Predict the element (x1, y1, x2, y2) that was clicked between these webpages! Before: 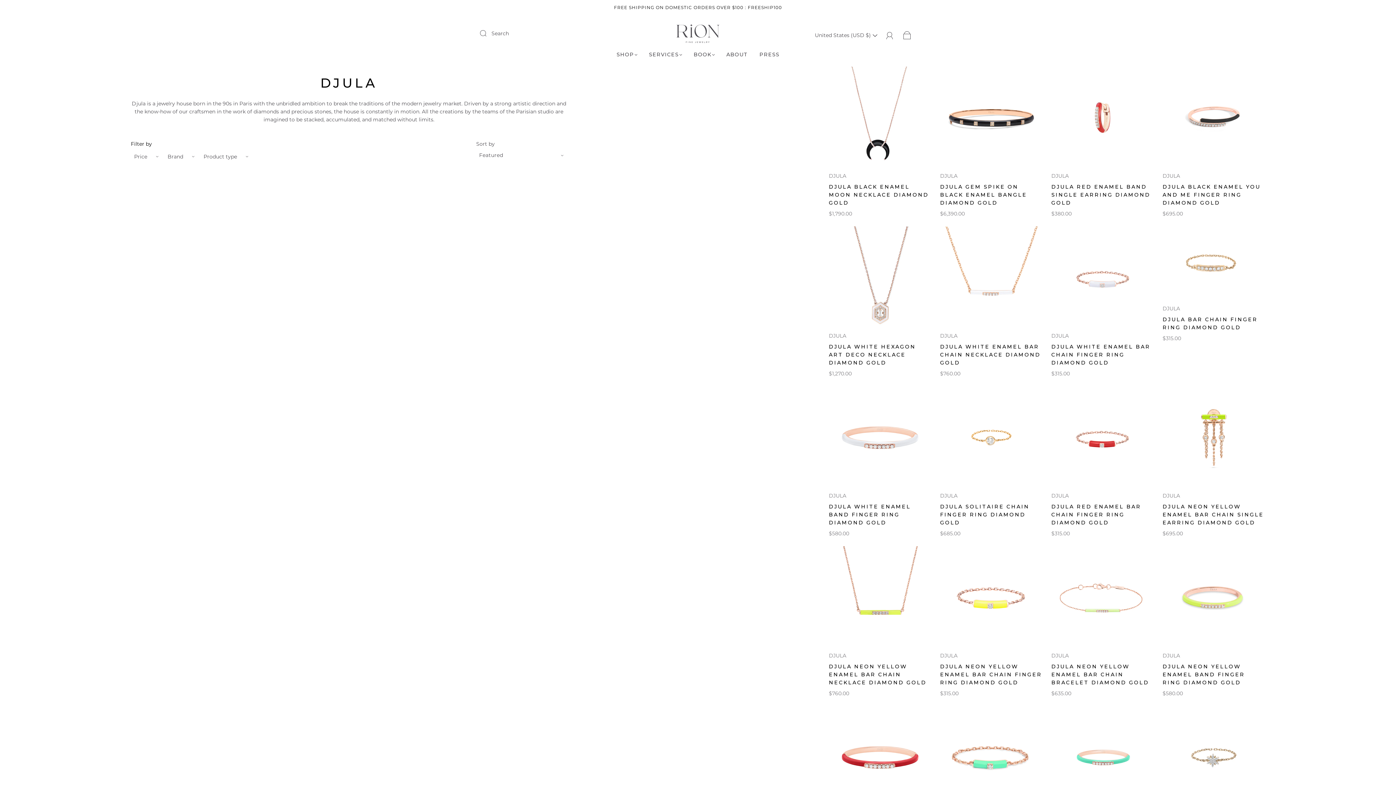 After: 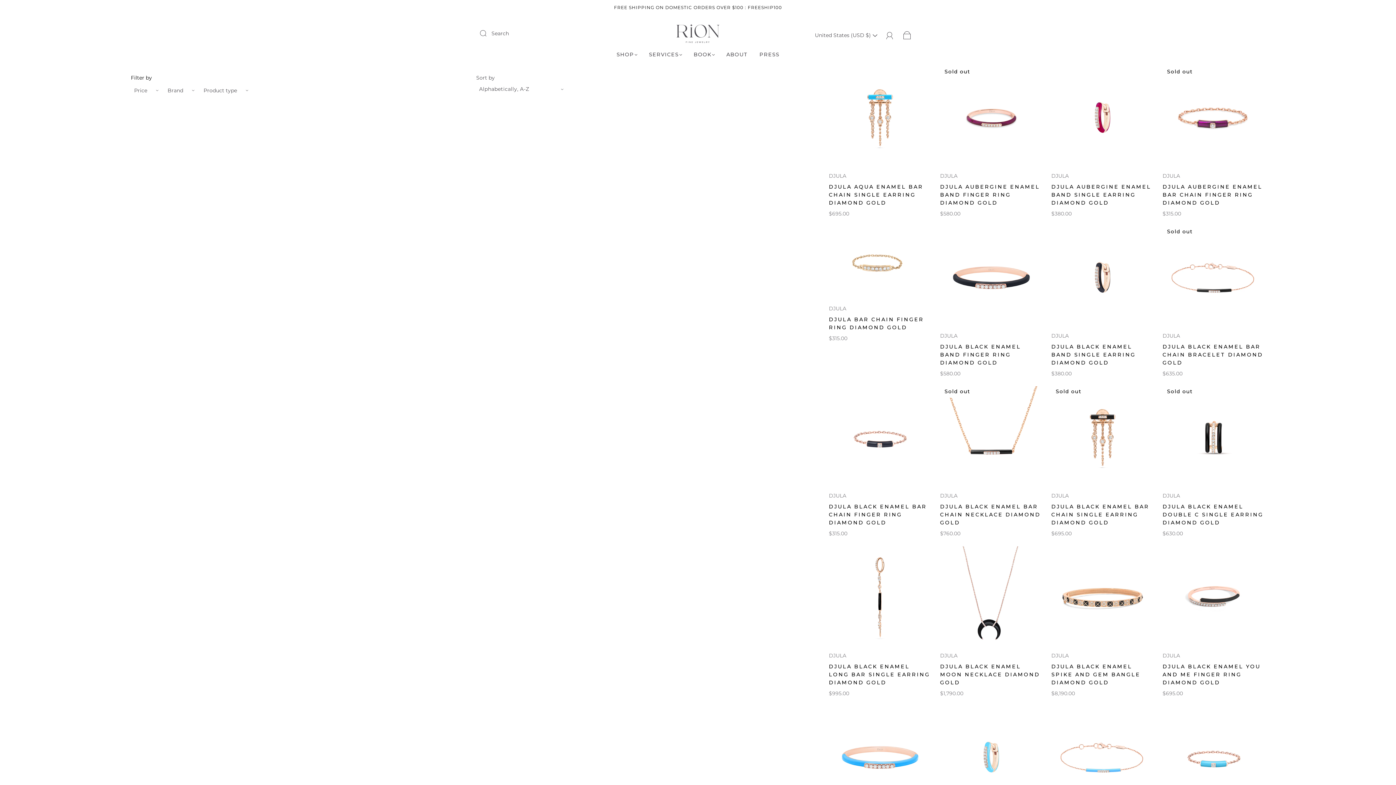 Action: bbox: (1162, 652, 1180, 659) label: DJULA